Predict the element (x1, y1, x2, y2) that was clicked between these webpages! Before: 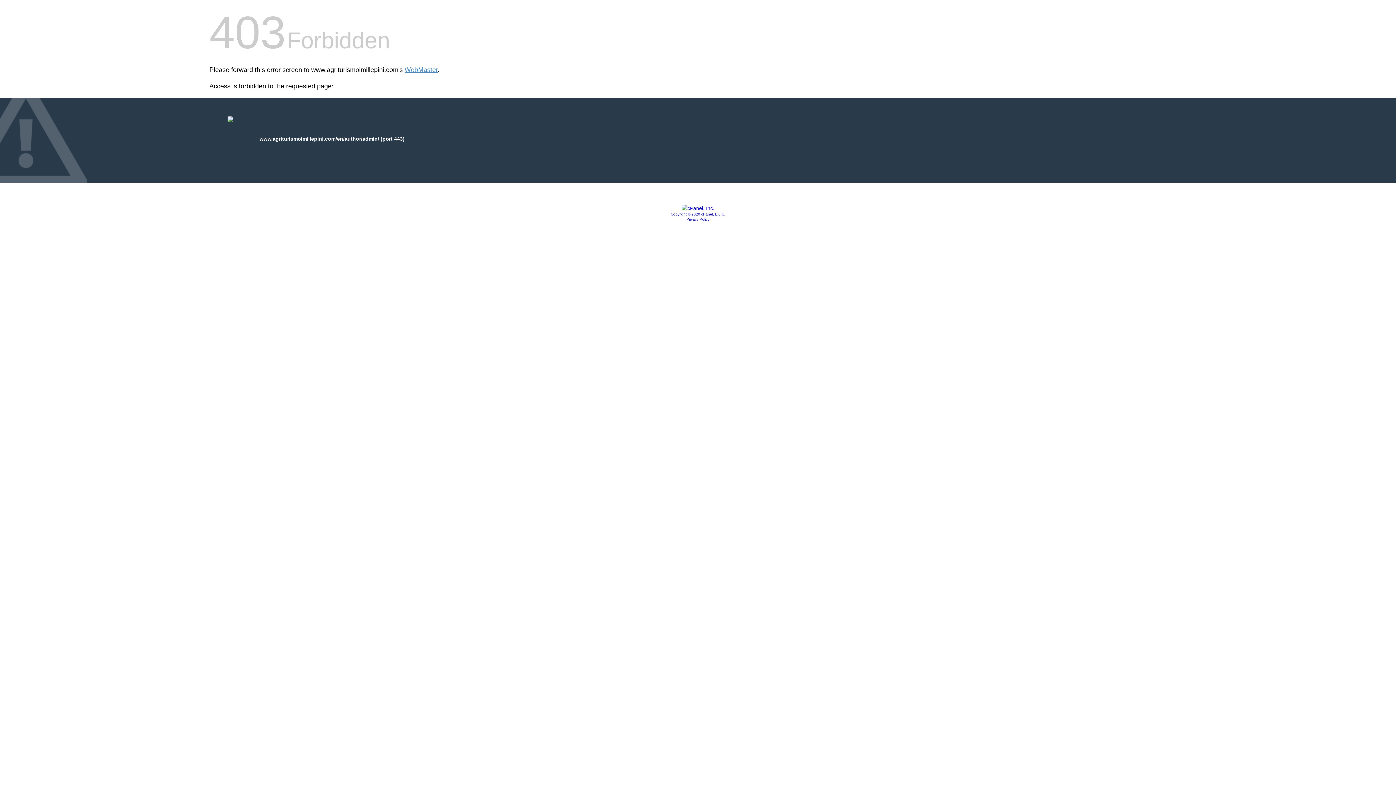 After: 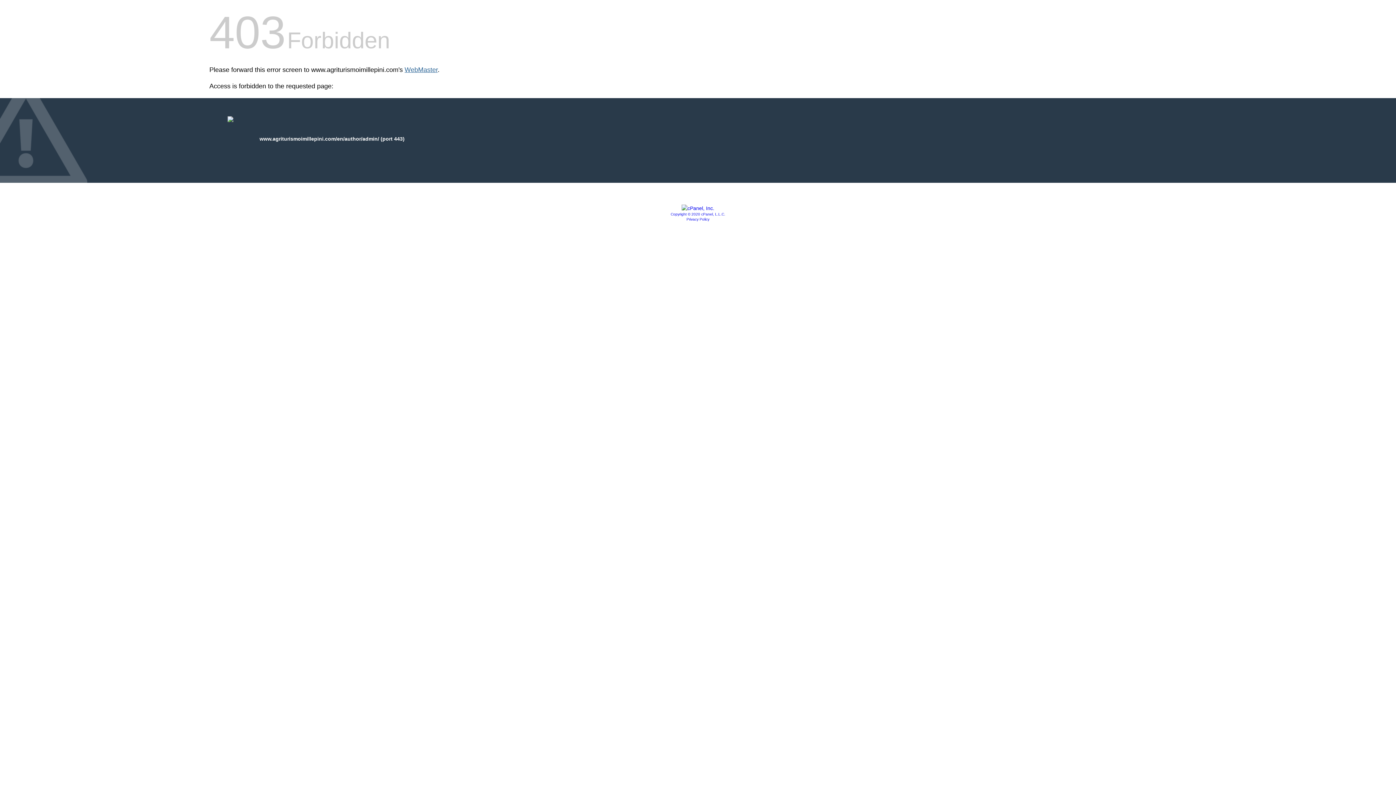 Action: label: WebMaster bbox: (404, 66, 437, 73)